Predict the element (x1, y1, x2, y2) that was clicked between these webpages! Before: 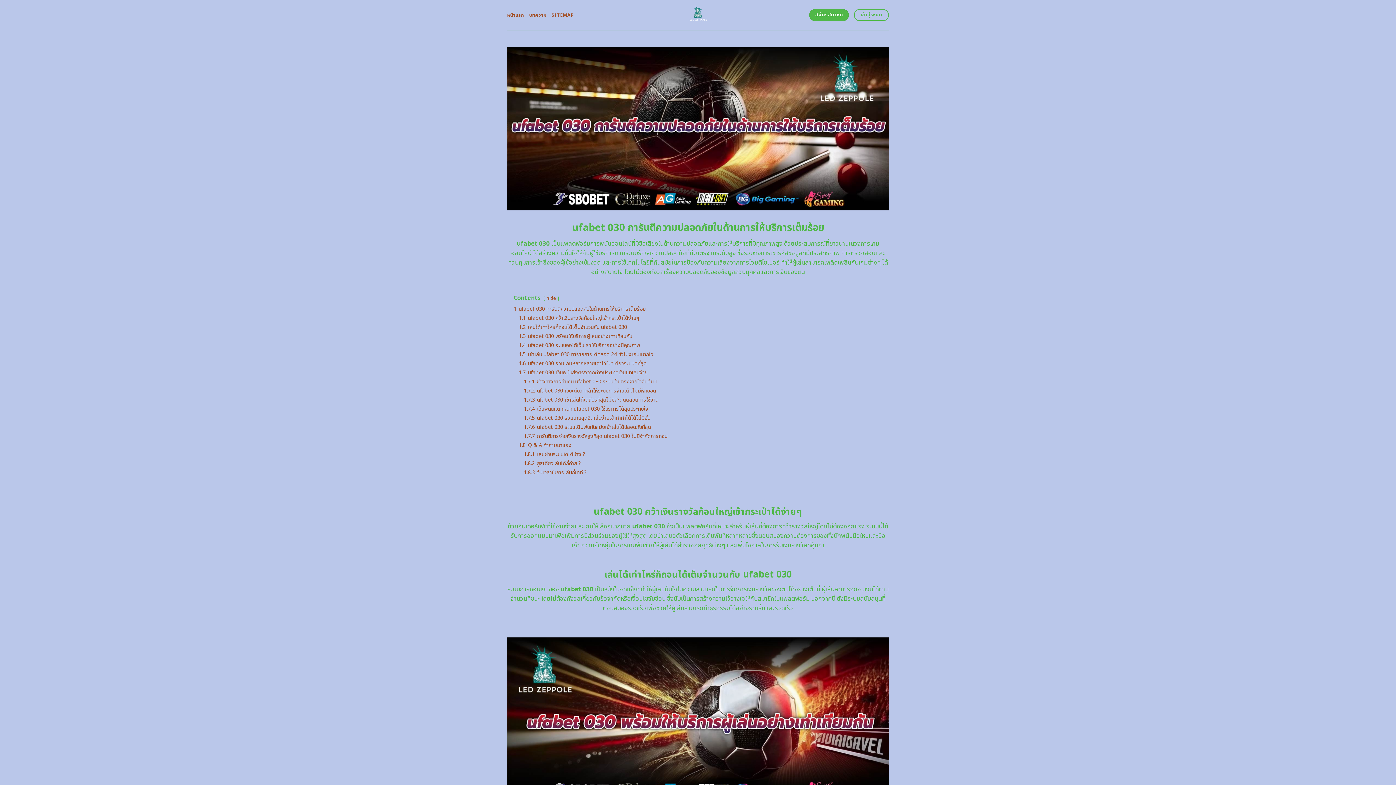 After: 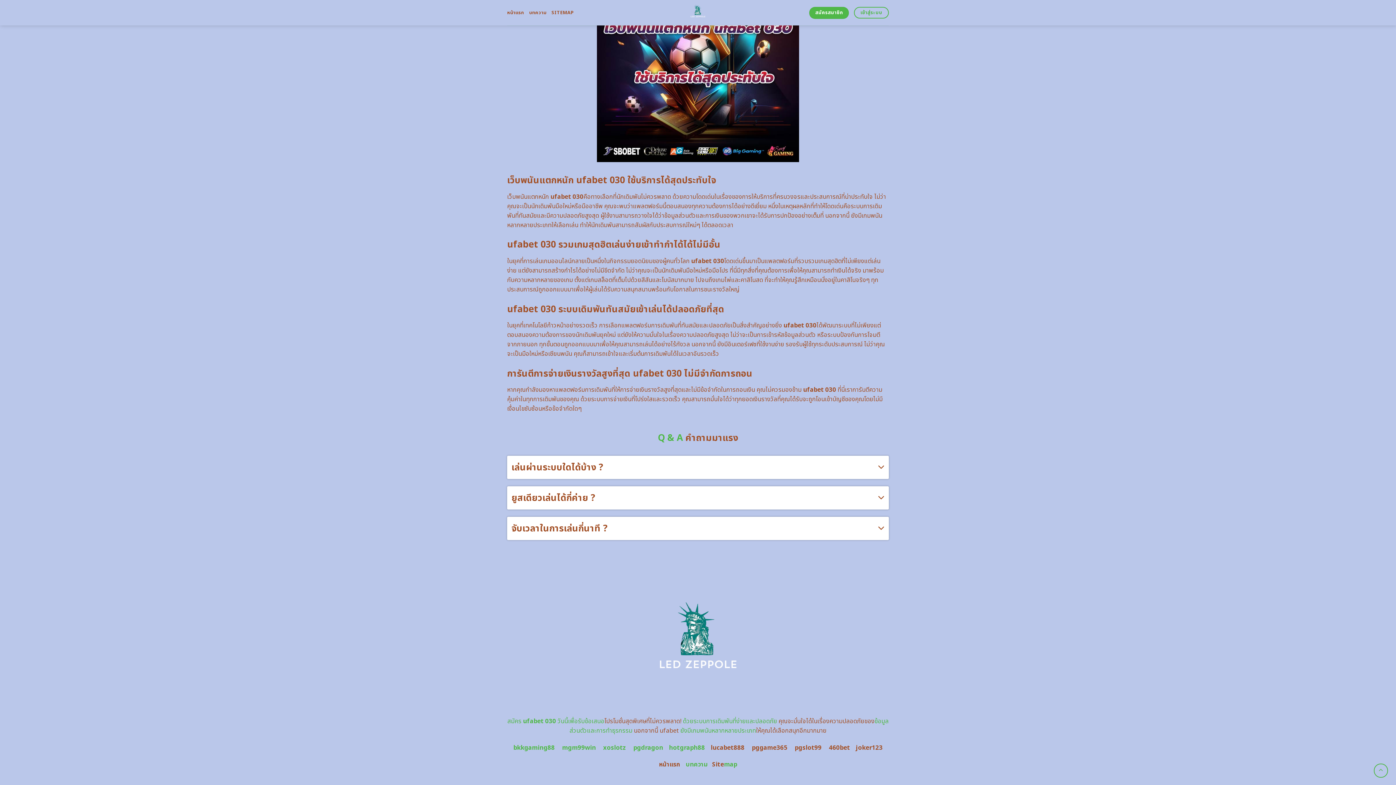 Action: label: 1.8.1 เล่นผ่านระบบใดได้บ้าง ? bbox: (524, 450, 585, 458)